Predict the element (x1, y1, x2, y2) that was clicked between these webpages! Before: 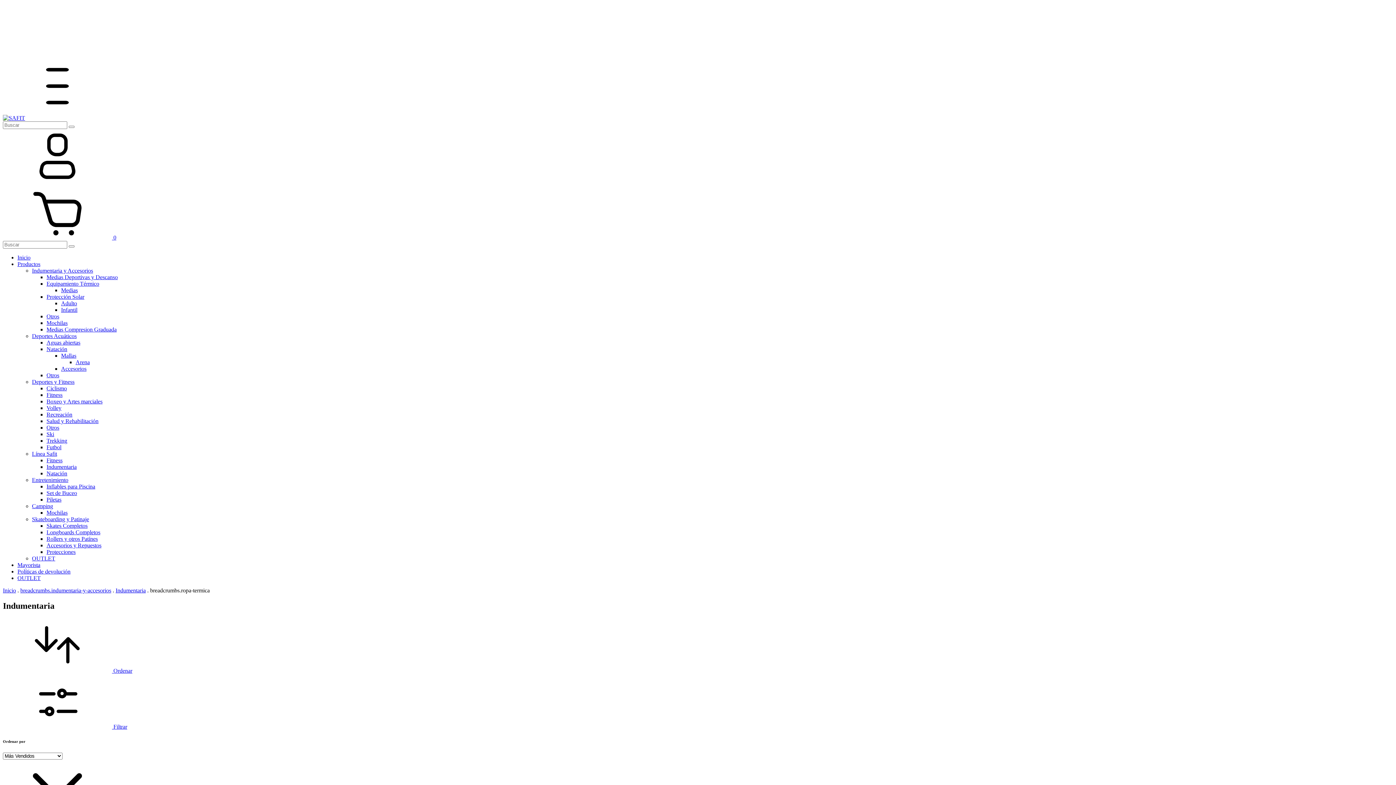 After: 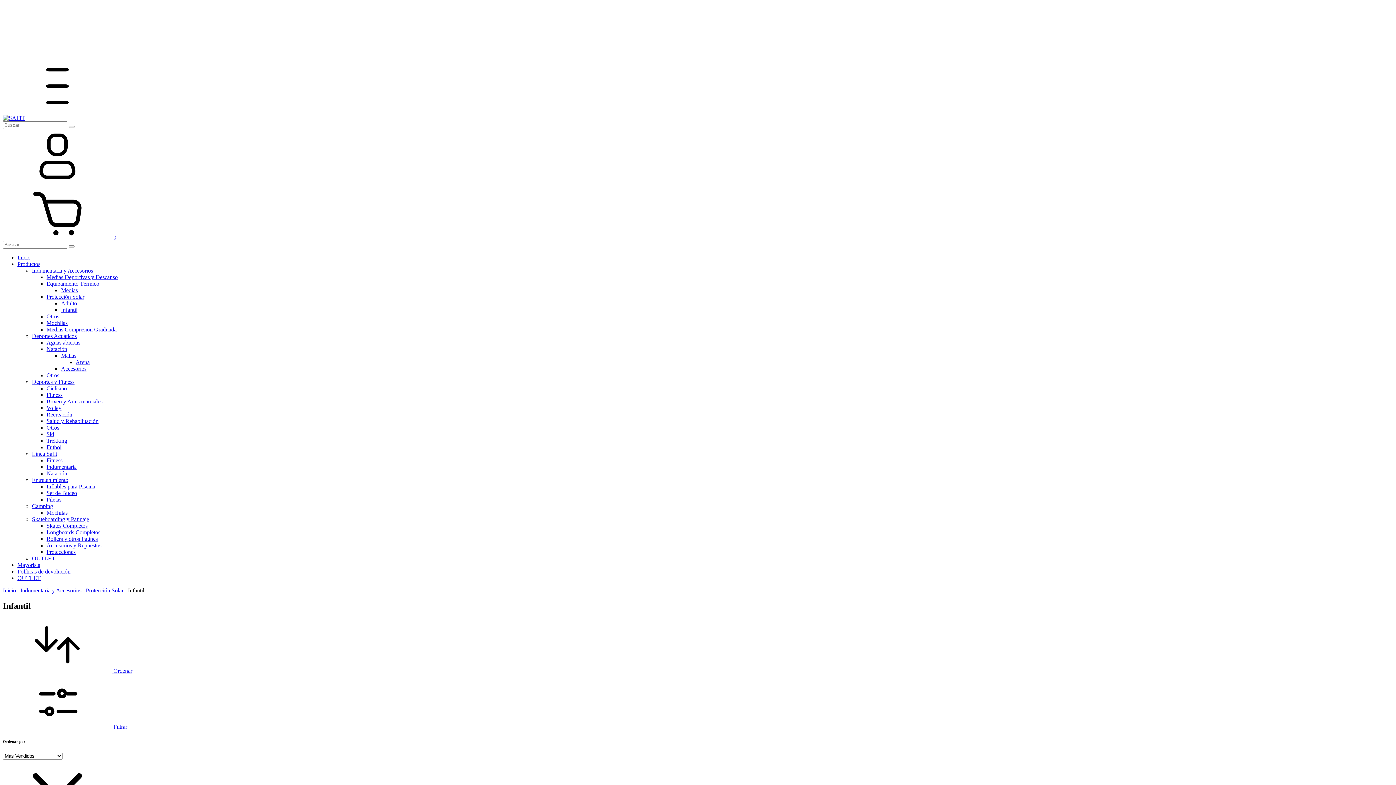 Action: label: Infantil bbox: (61, 306, 77, 313)